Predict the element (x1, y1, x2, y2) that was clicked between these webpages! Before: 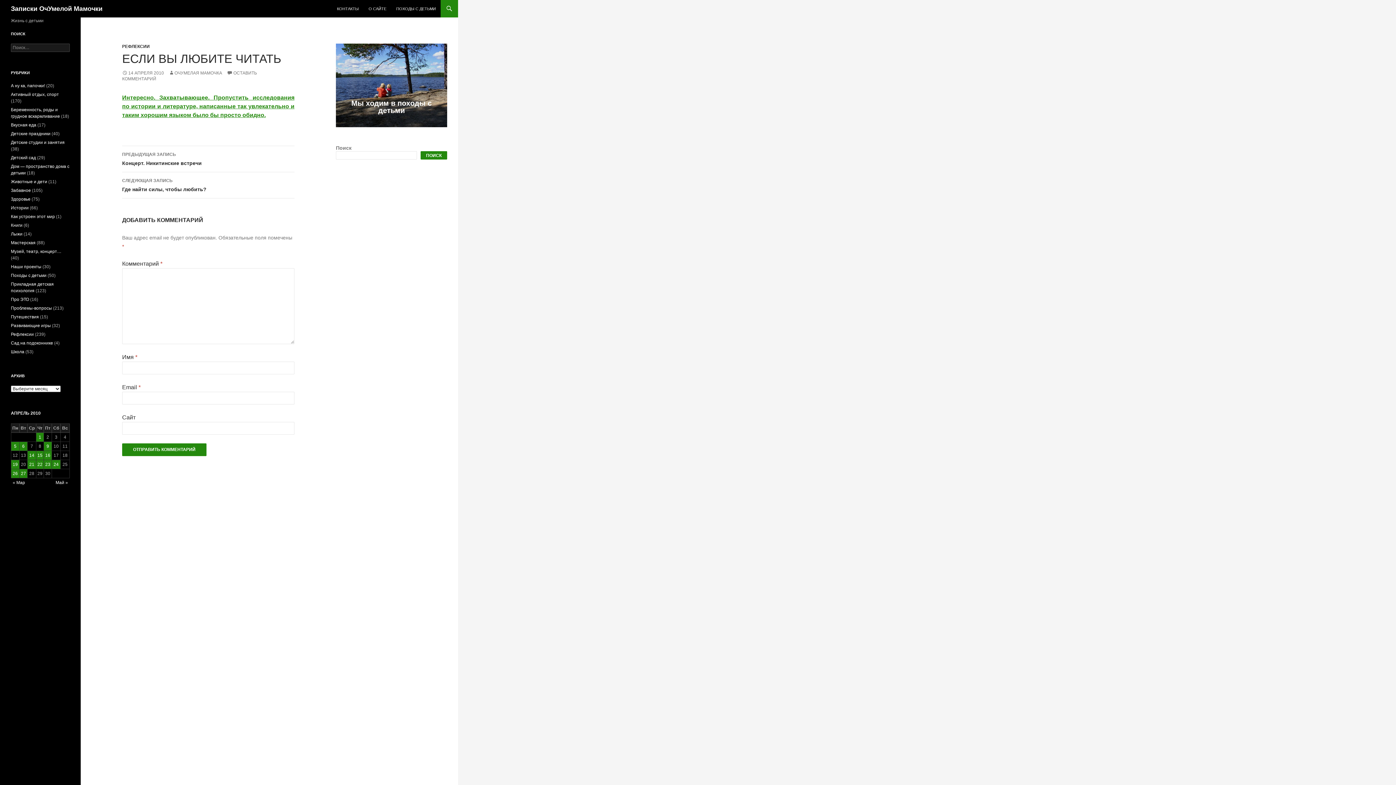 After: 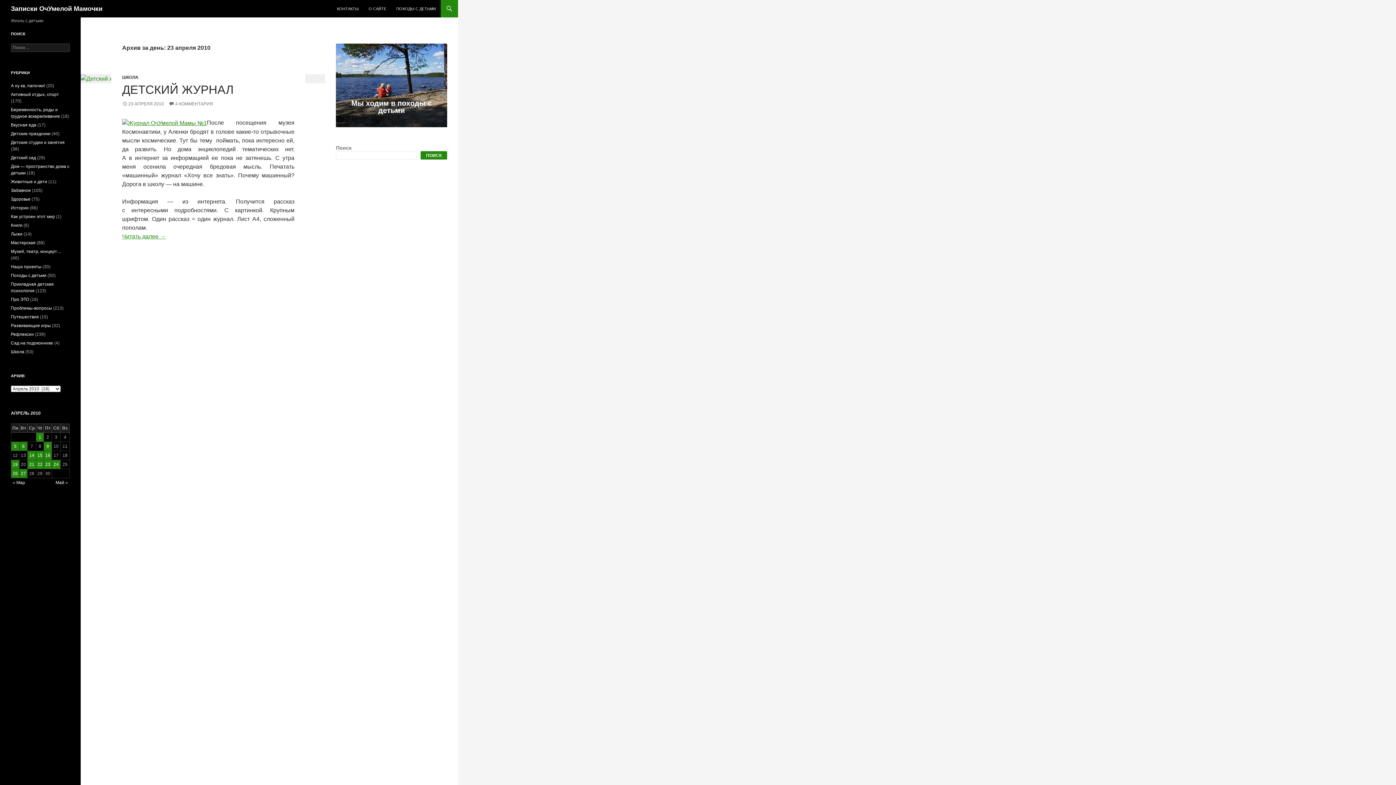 Action: bbox: (44, 460, 51, 469) label: Записи, опубликованные 23.04.2010